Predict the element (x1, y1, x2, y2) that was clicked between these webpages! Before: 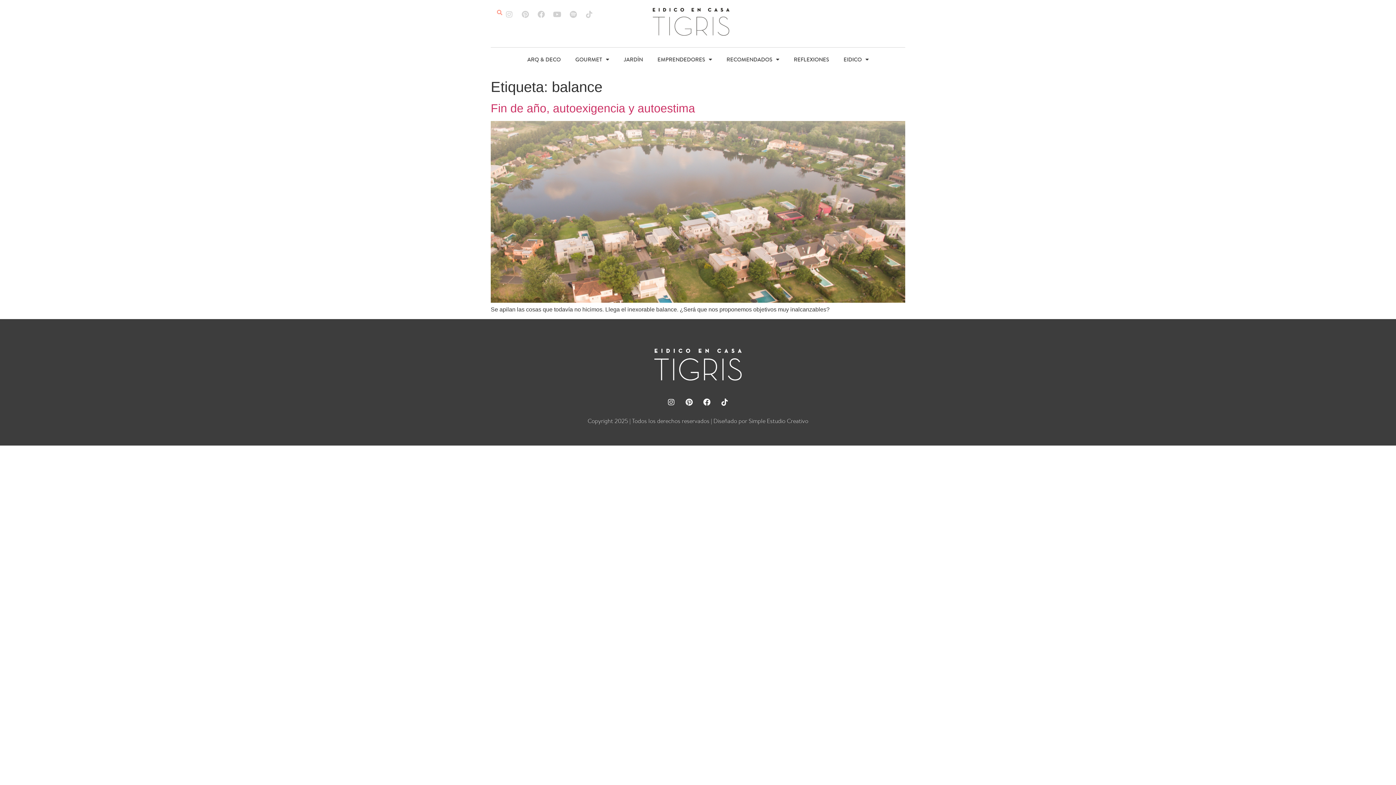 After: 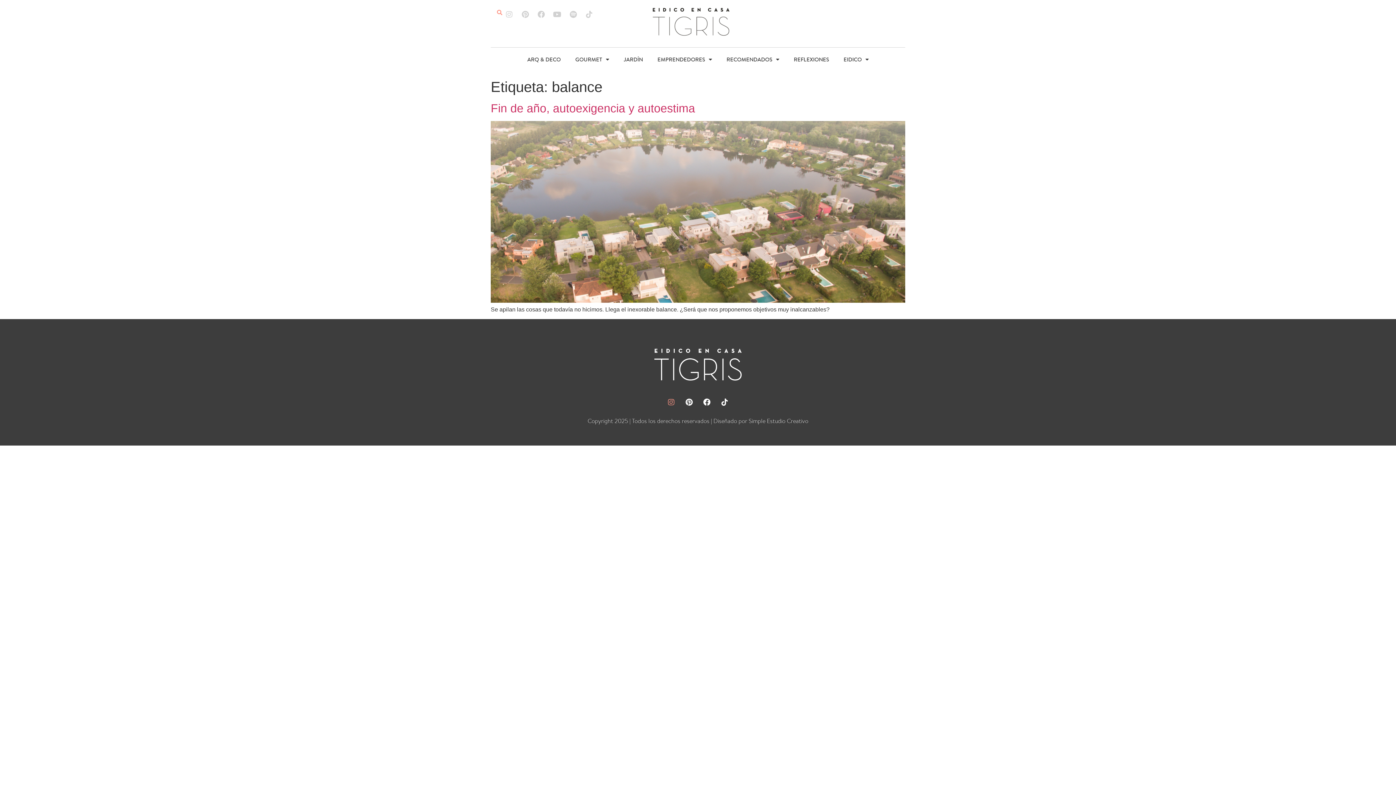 Action: label: Instagram bbox: (664, 395, 678, 409)